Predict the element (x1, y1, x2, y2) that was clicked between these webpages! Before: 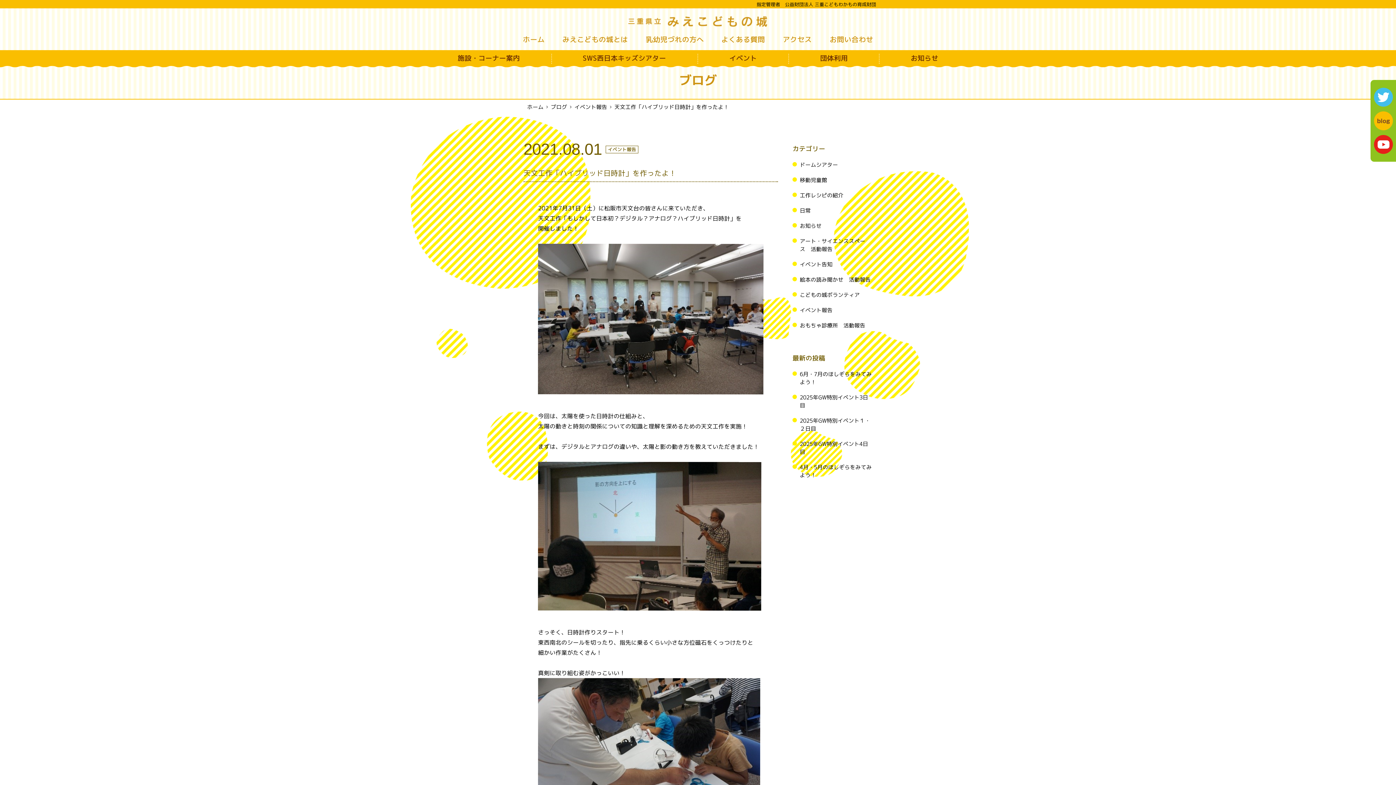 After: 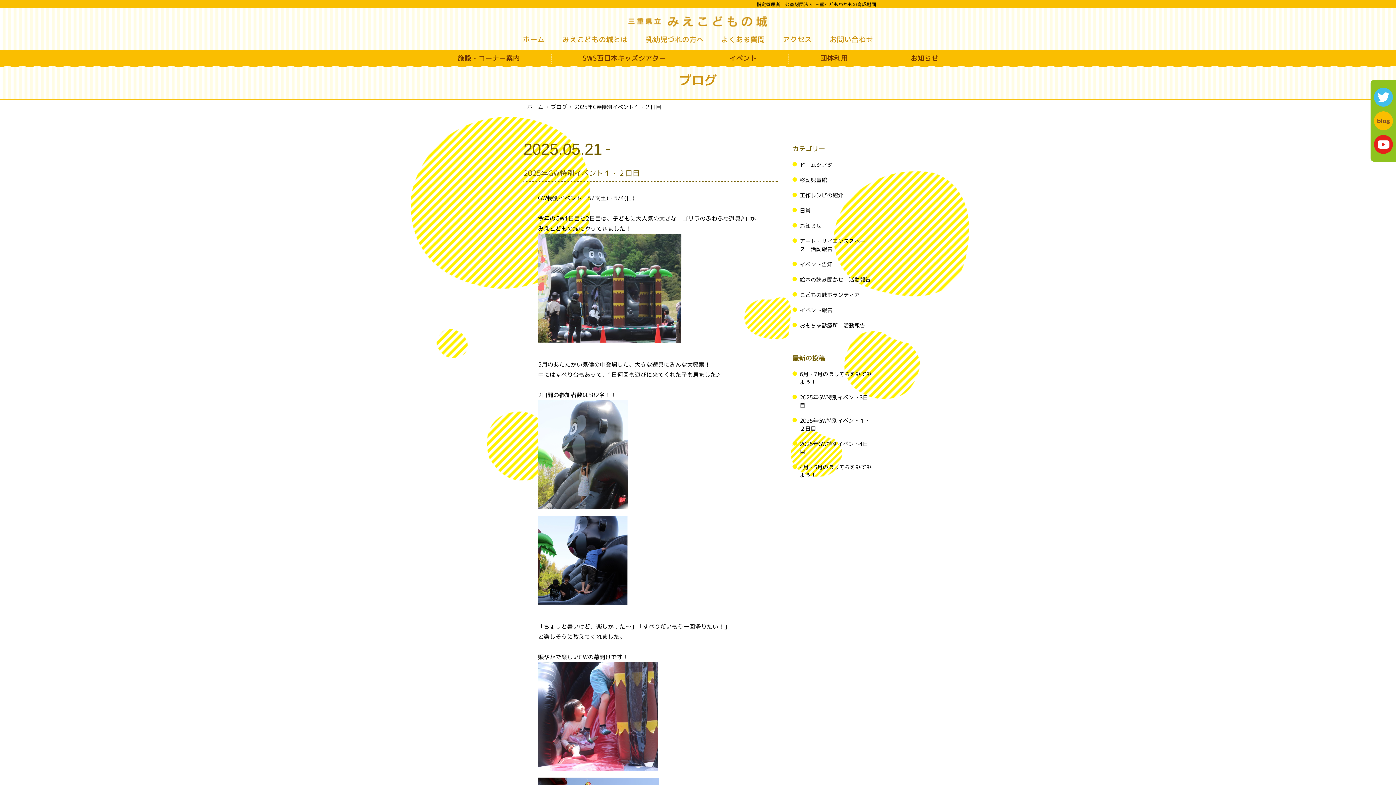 Action: bbox: (800, 417, 872, 433) label: 2025年GW特別イベント１・２日目